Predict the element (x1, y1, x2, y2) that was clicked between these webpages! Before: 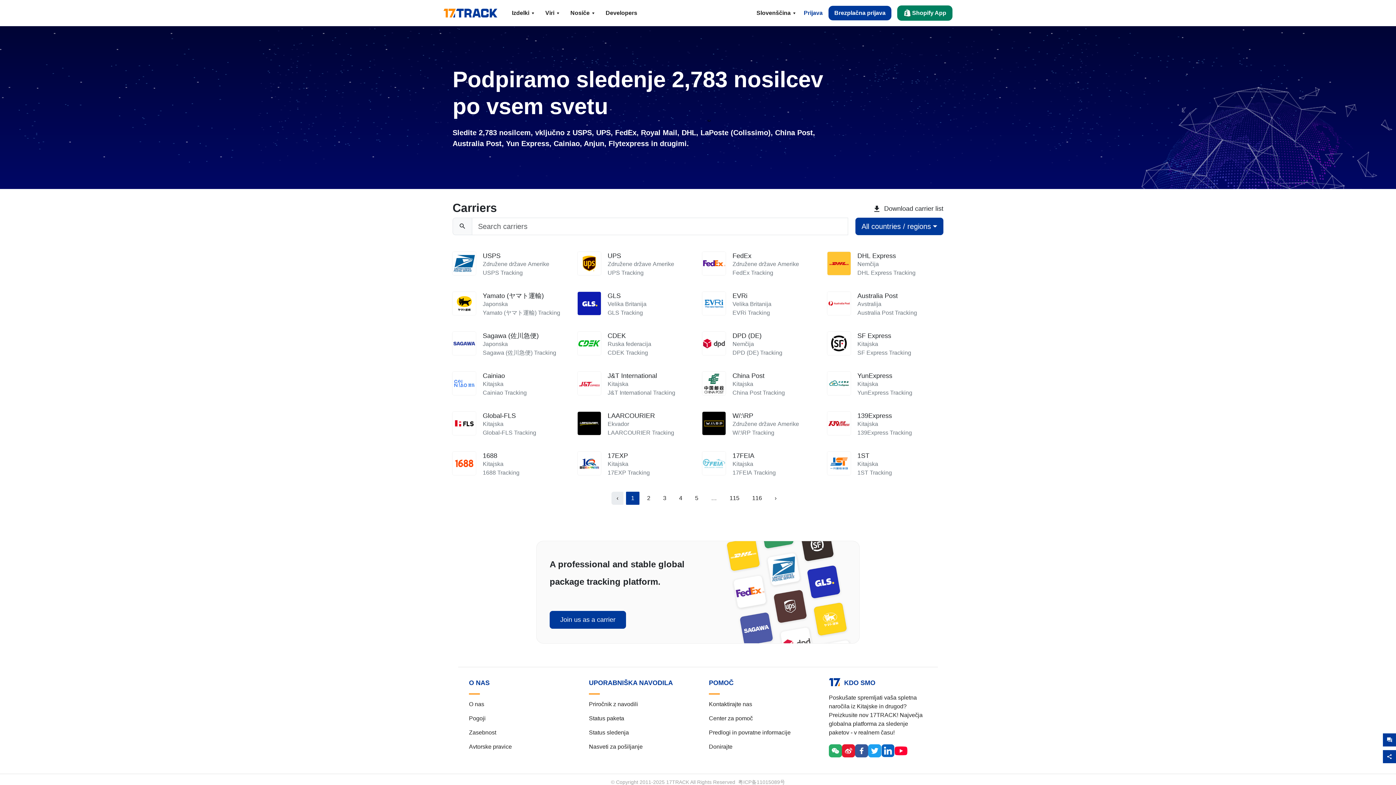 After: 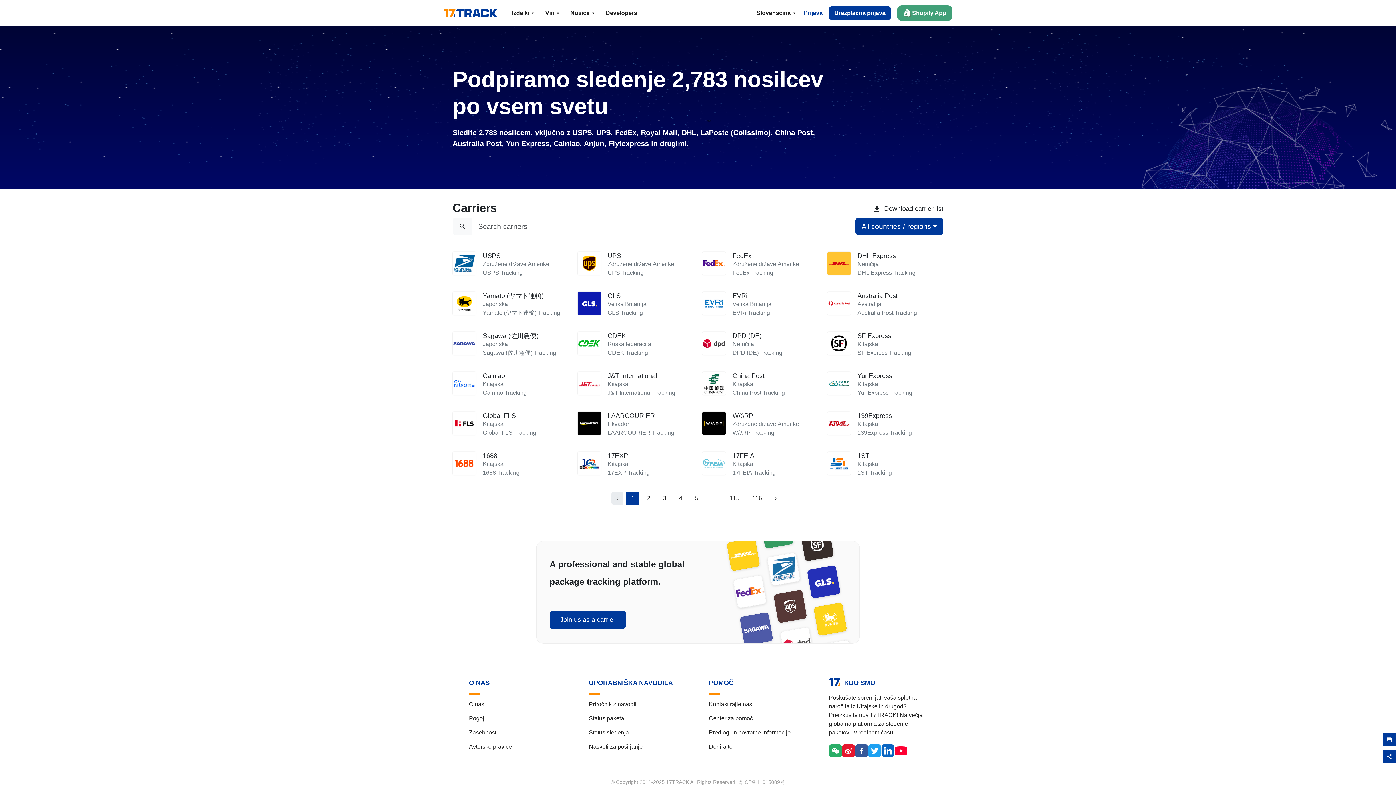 Action: label: Shopify App bbox: (897, 5, 952, 20)